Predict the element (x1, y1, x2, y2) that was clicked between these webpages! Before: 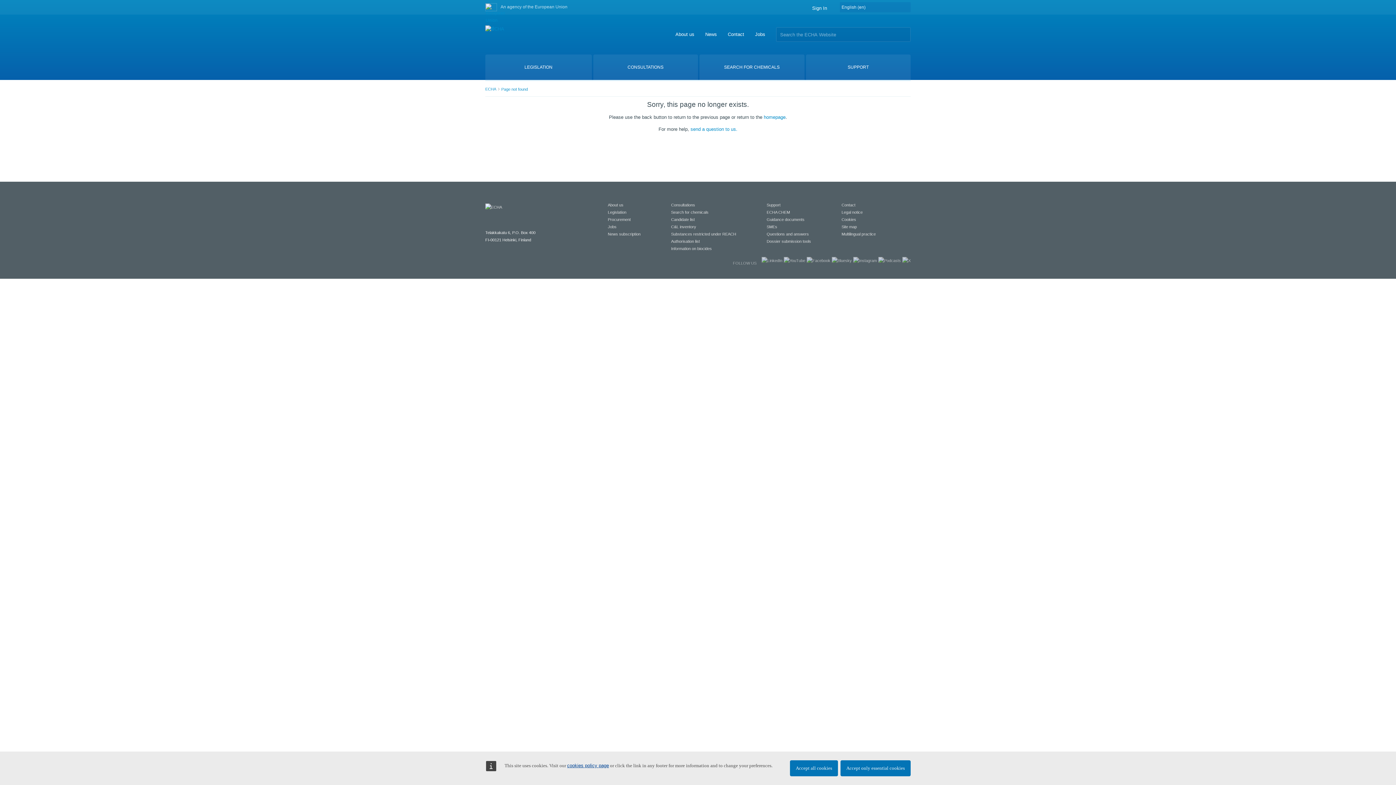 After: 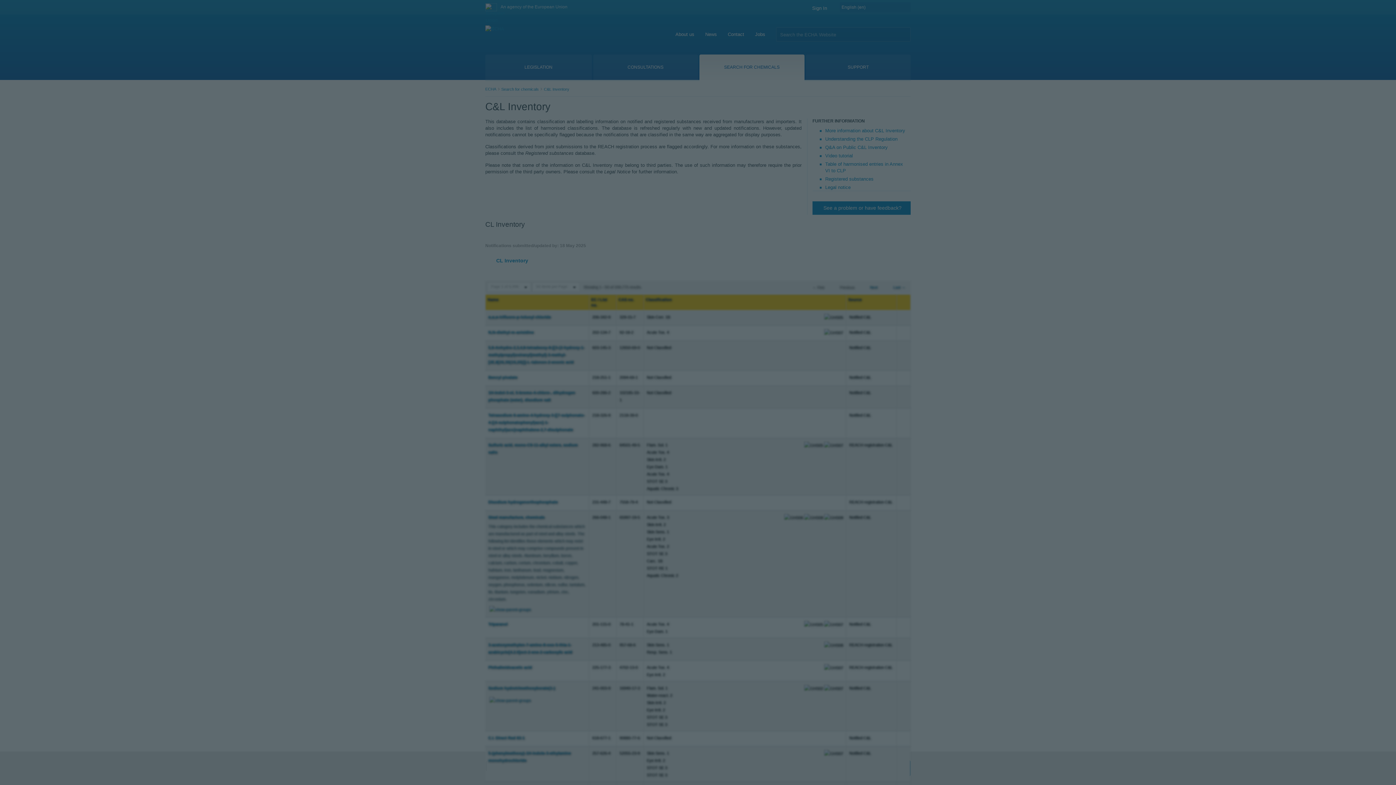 Action: bbox: (671, 224, 696, 229) label: C&L inventory